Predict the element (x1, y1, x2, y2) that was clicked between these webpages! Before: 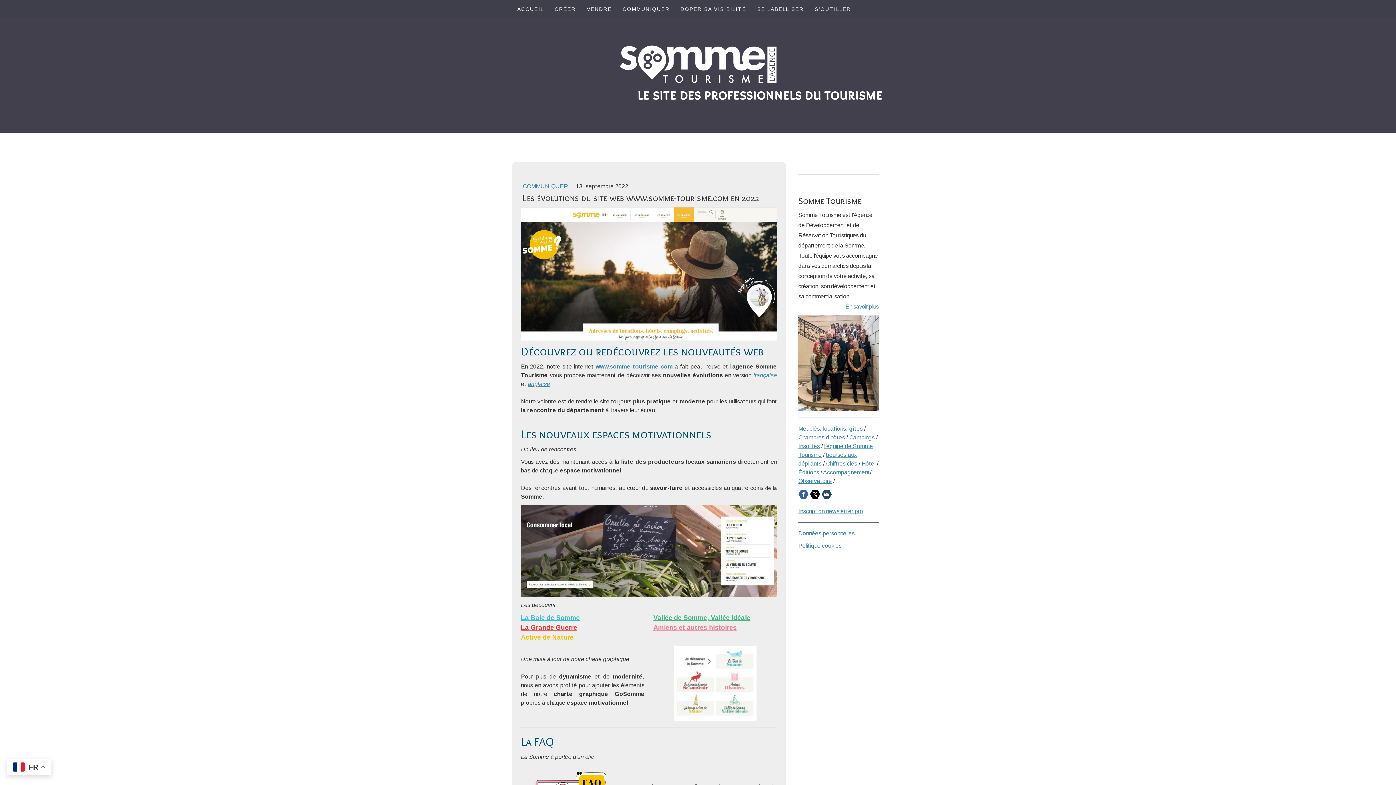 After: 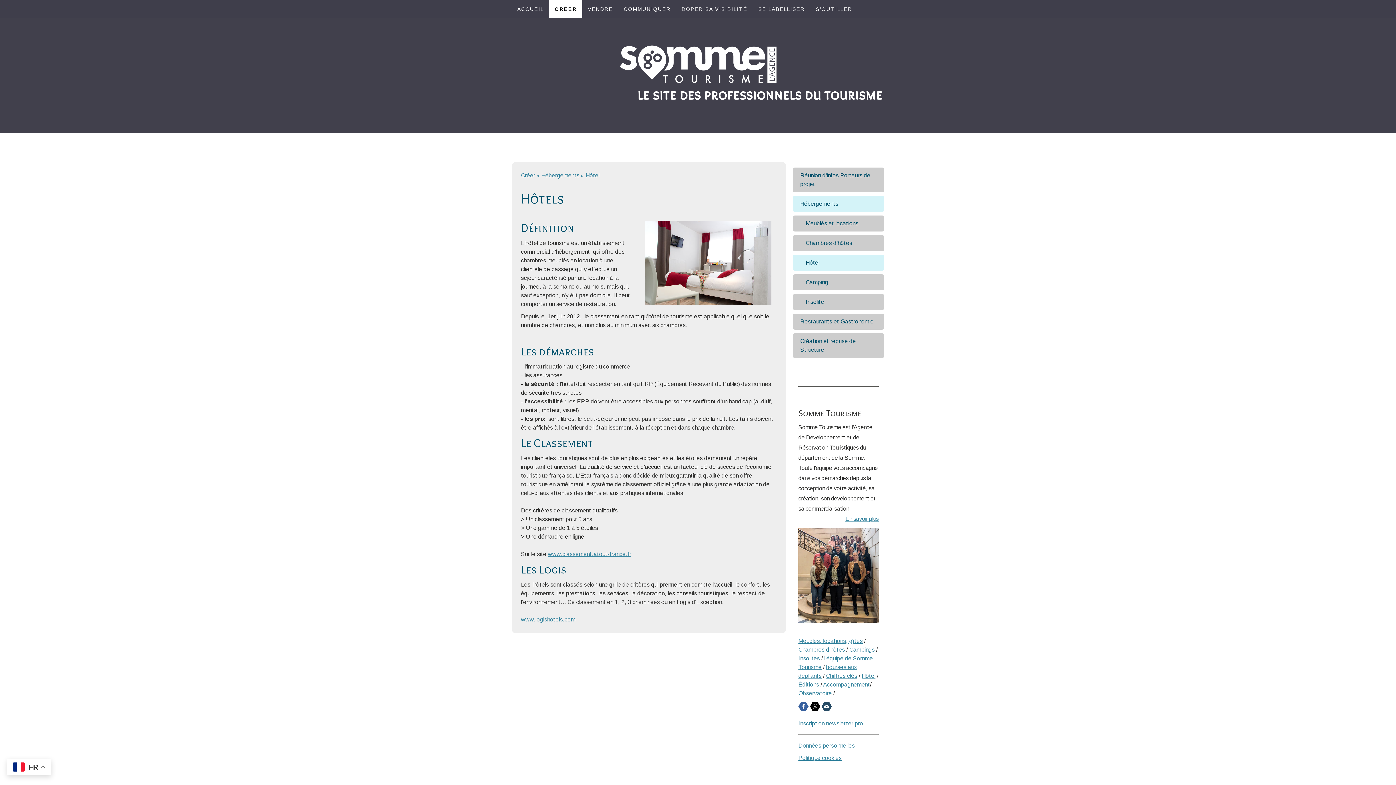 Action: bbox: (861, 460, 875, 466) label: Hôtel